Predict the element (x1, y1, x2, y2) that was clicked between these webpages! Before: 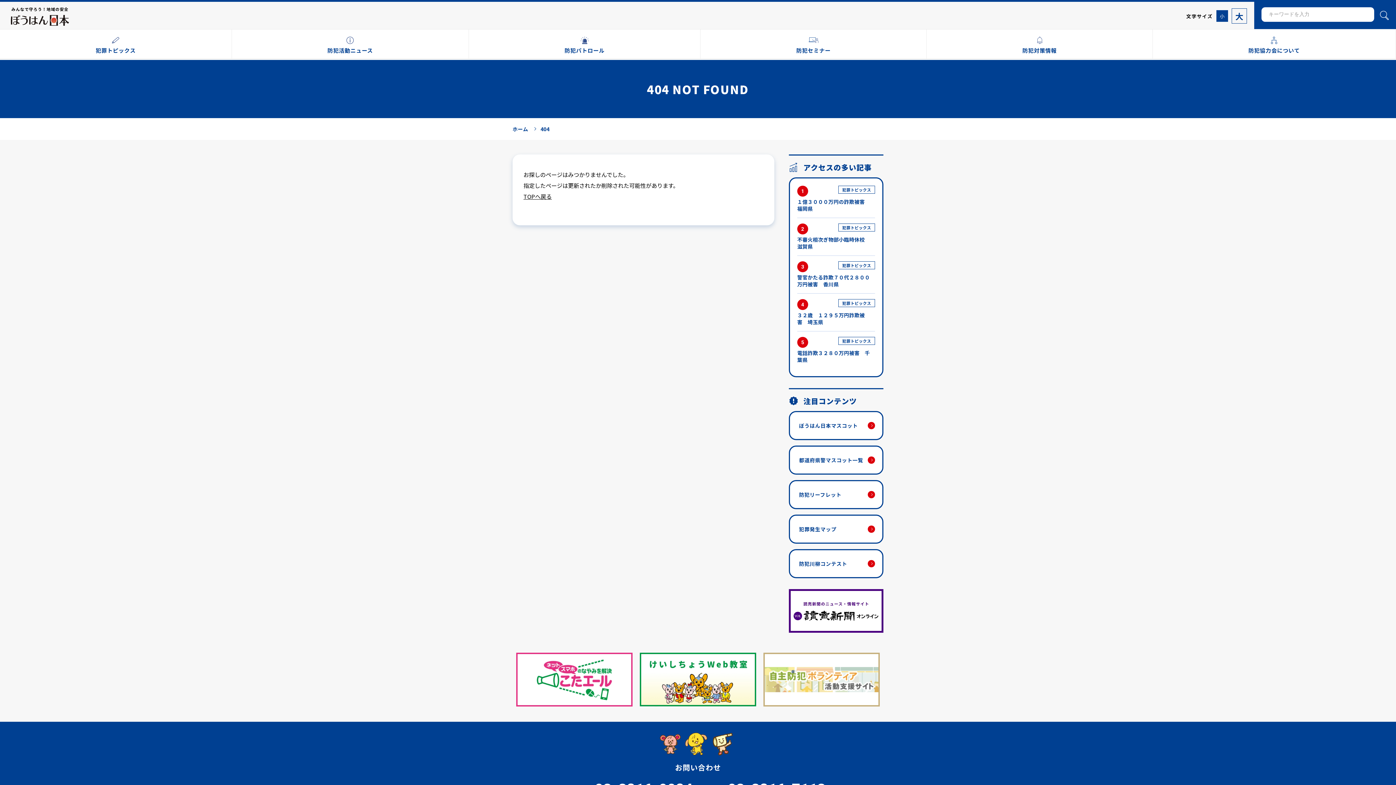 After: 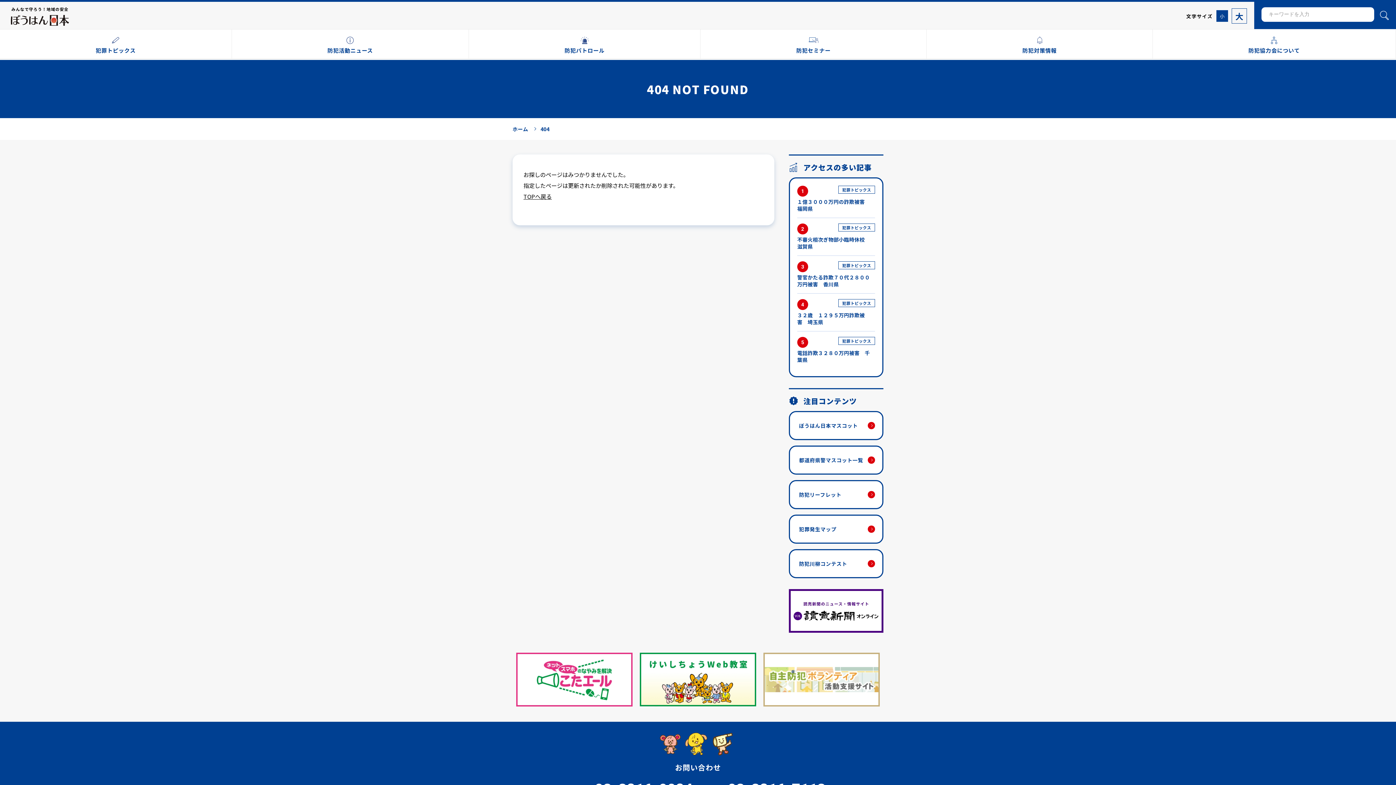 Action: bbox: (516, 653, 632, 706)